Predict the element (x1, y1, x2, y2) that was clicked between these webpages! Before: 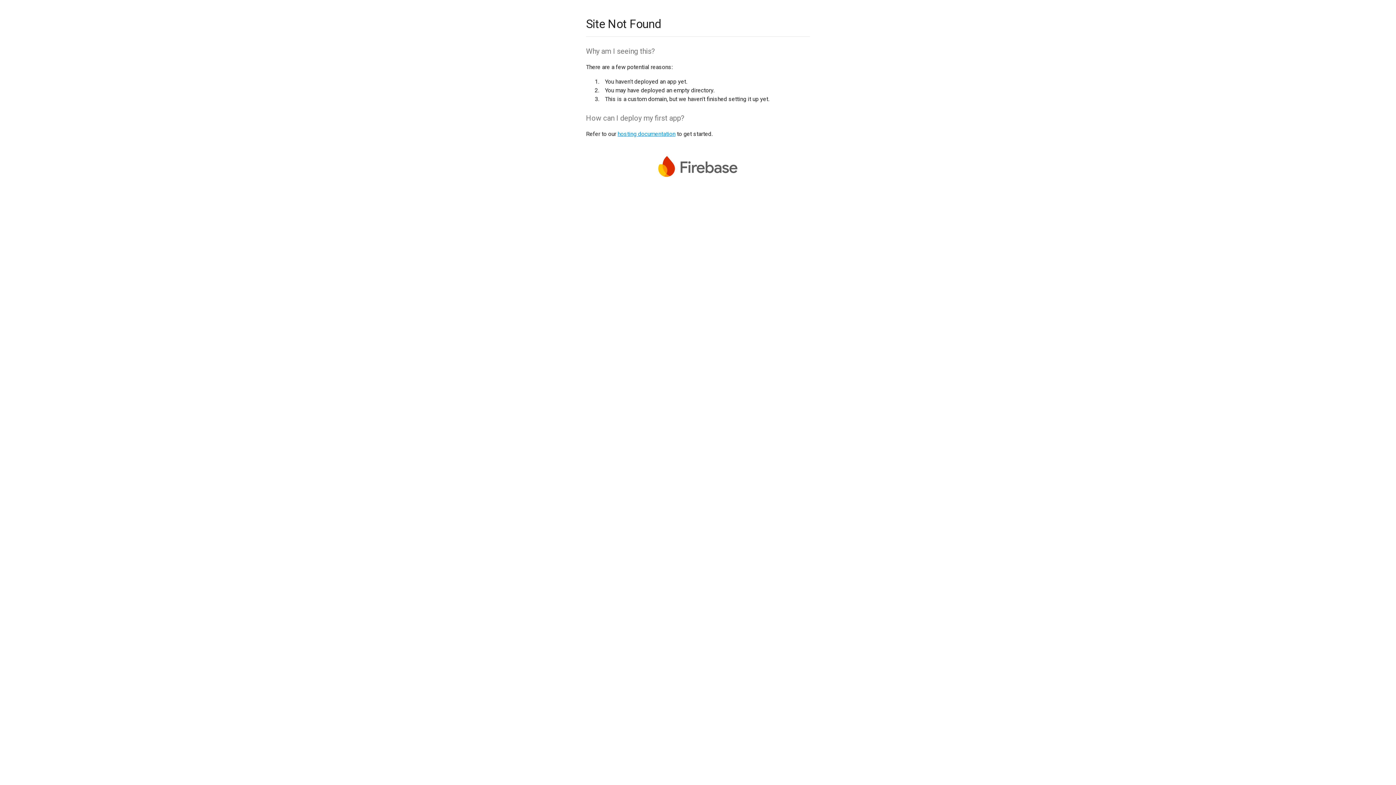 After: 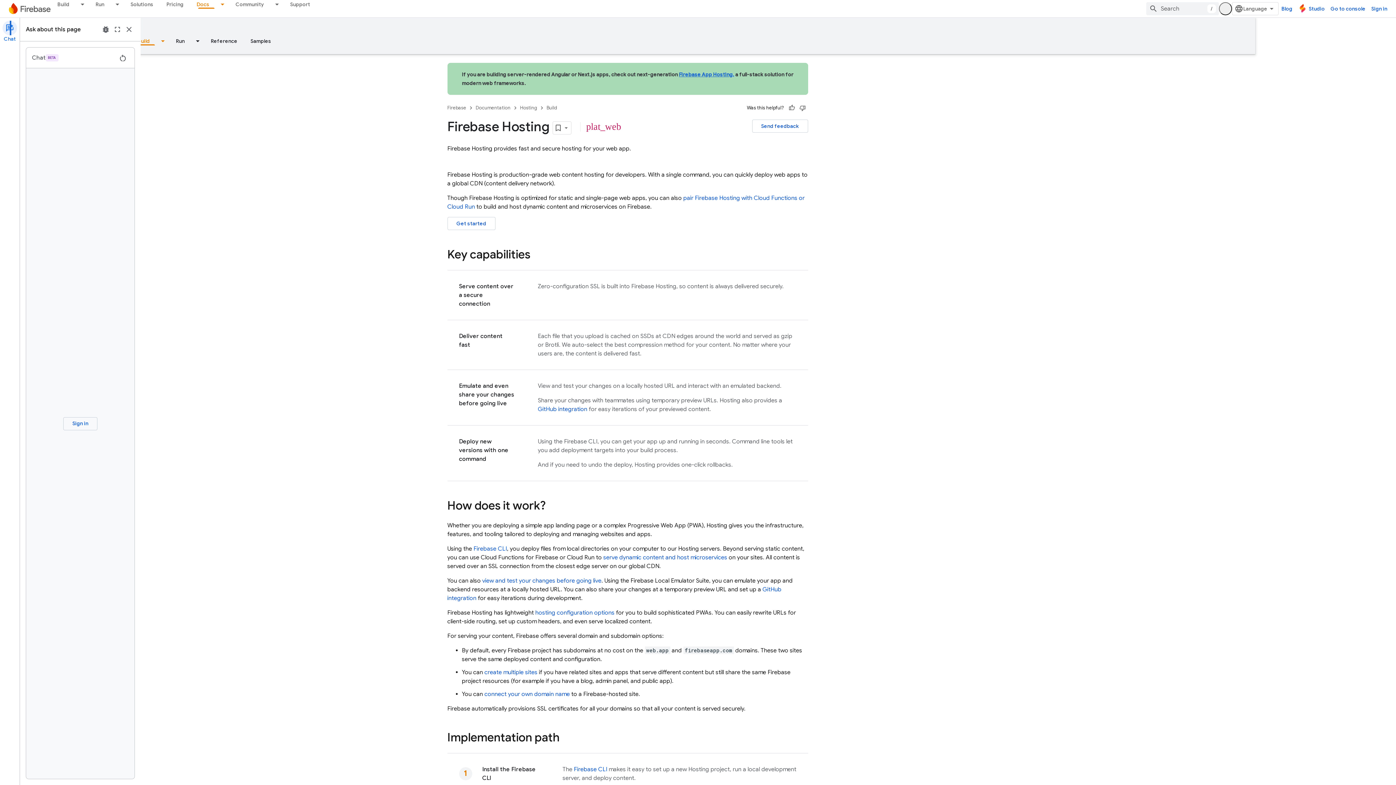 Action: bbox: (617, 130, 675, 137) label: hosting documentation